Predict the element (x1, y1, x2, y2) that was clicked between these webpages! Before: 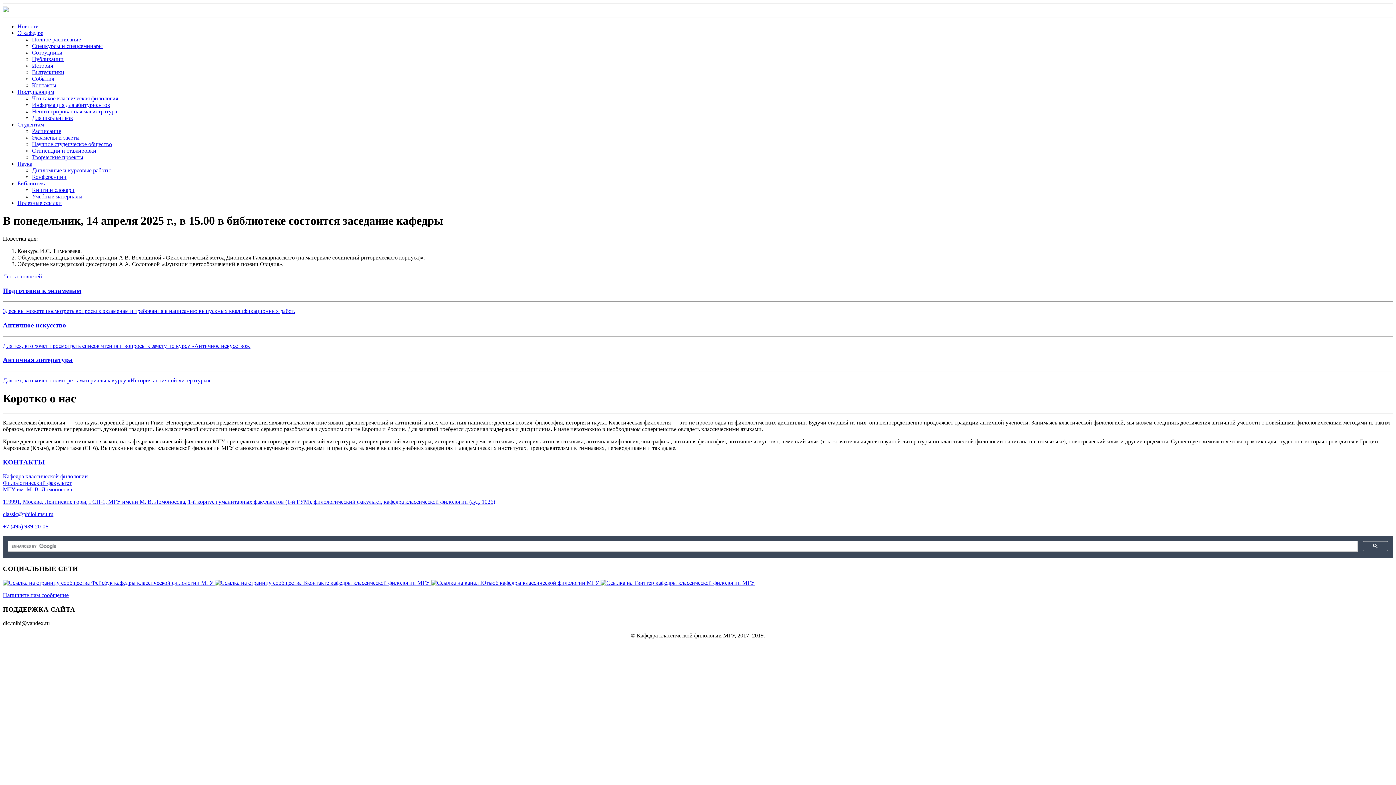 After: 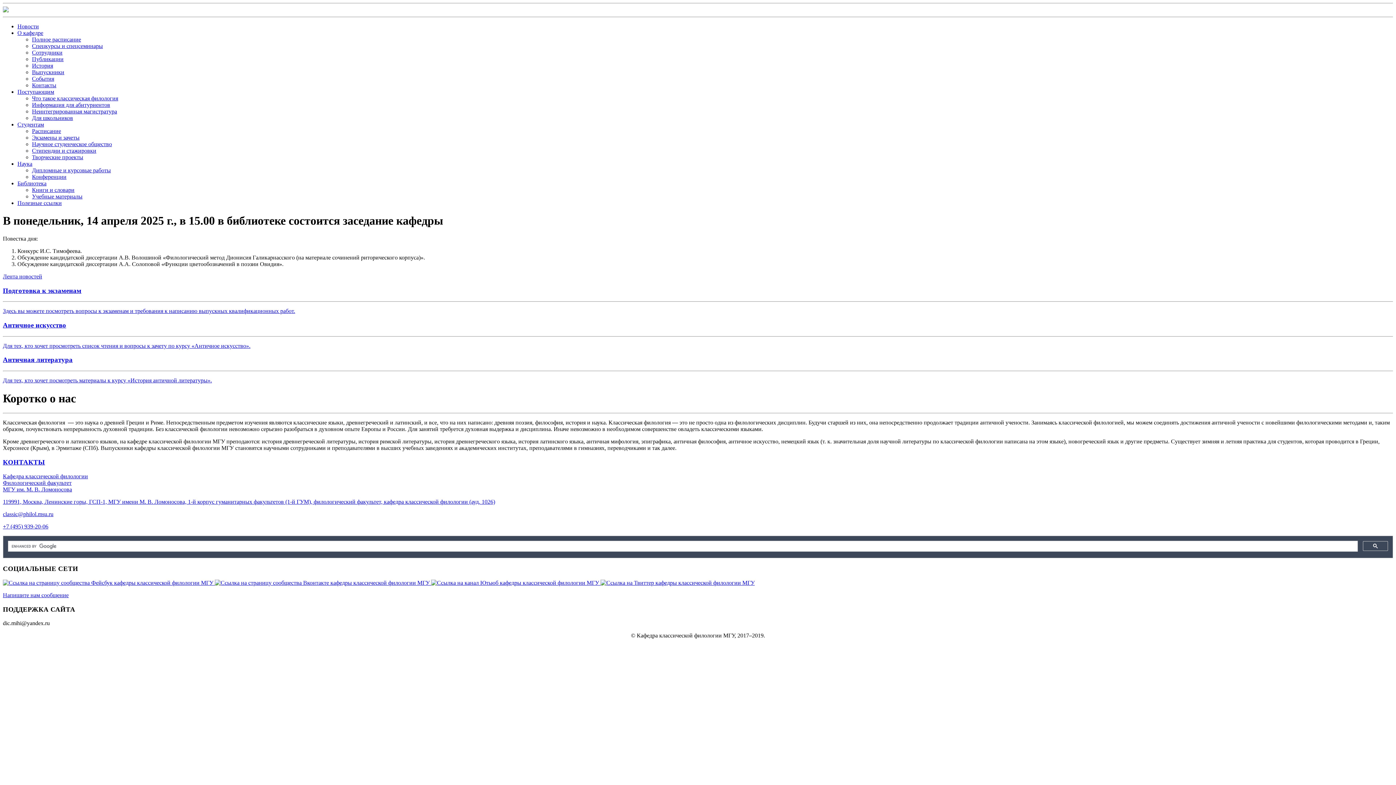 Action: bbox: (2, 286, 1393, 314) label: Подготовка к экзаменам

Здесь вы можете посмотреть вопросы к экзаменам и требования к написанию выпускных квалификационных работ.